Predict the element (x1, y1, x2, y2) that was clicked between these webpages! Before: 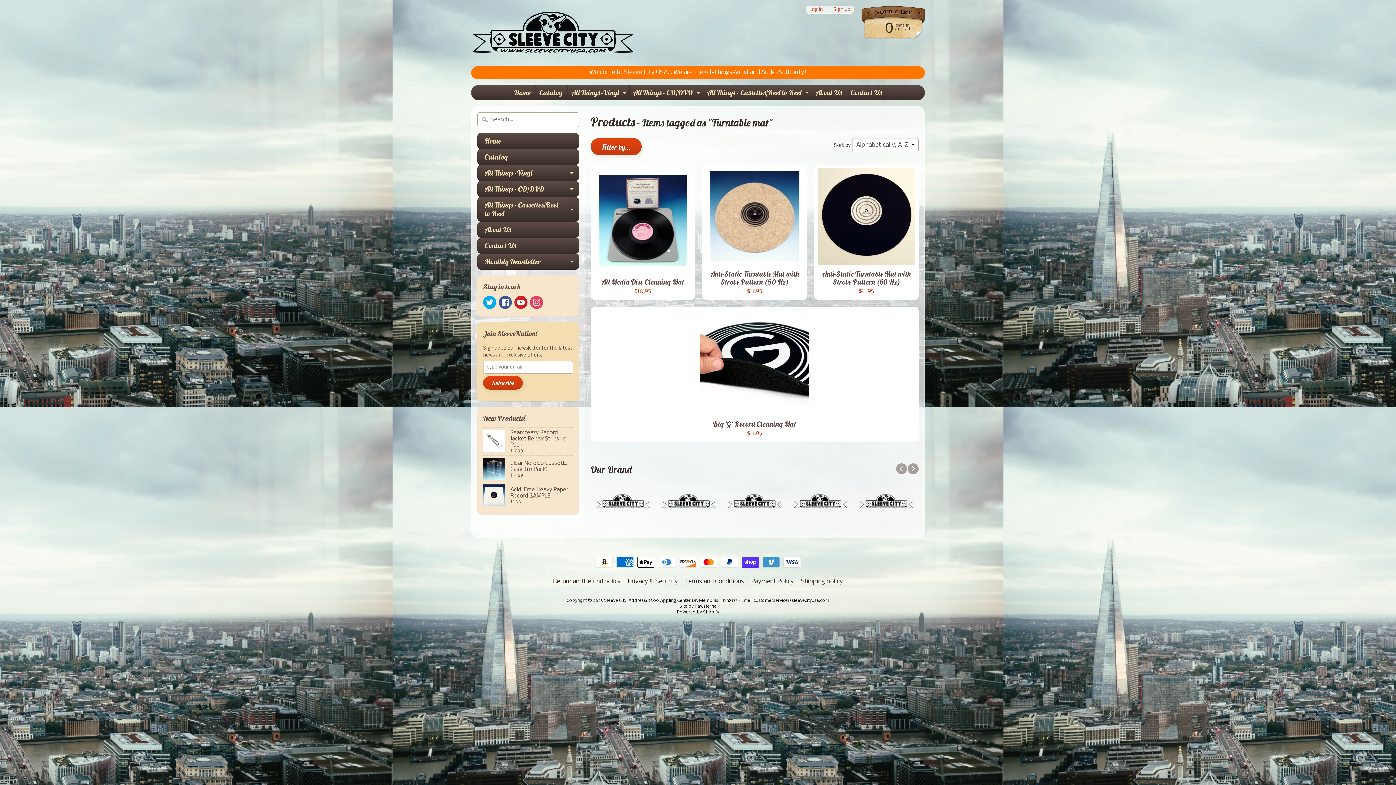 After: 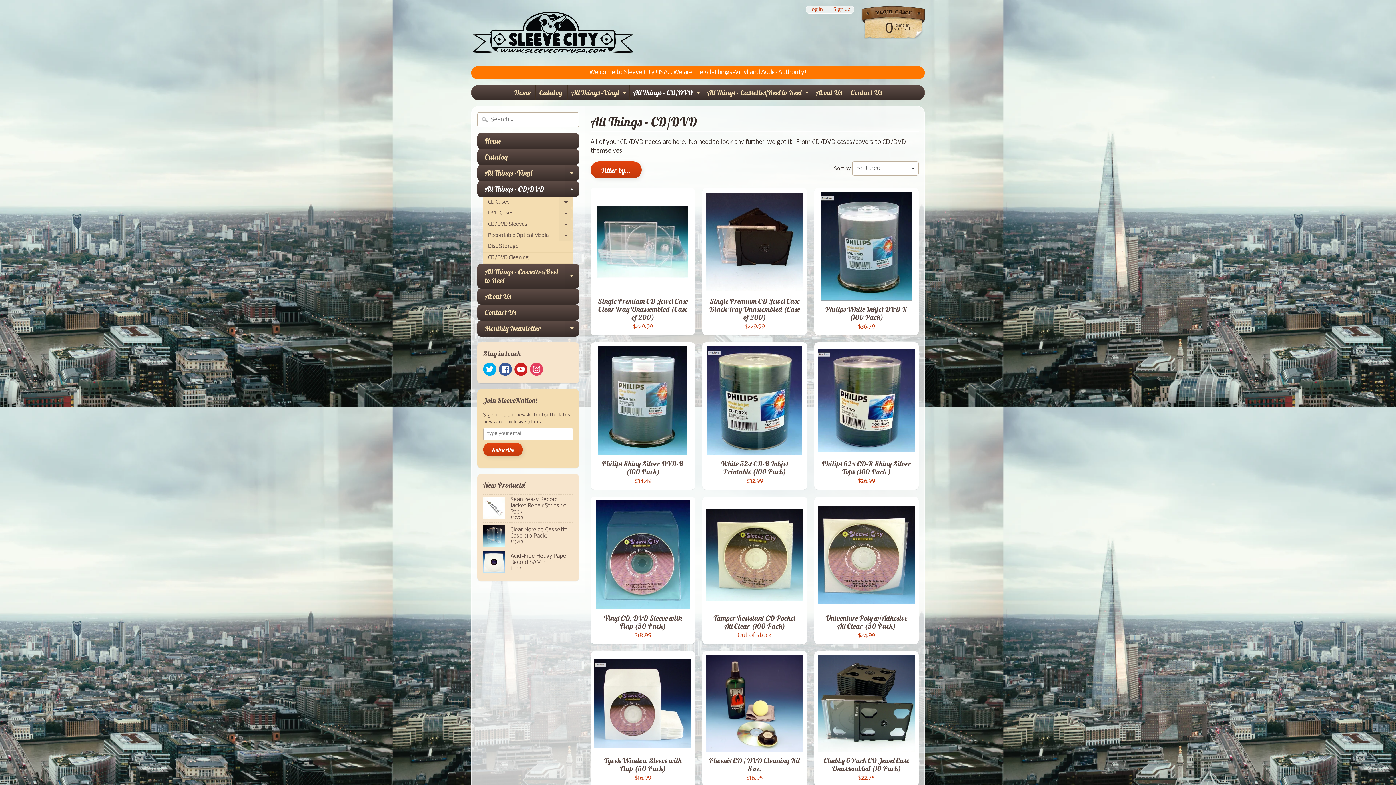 Action: bbox: (477, 181, 579, 197) label: All Things - CD/DVD
Expand child menu